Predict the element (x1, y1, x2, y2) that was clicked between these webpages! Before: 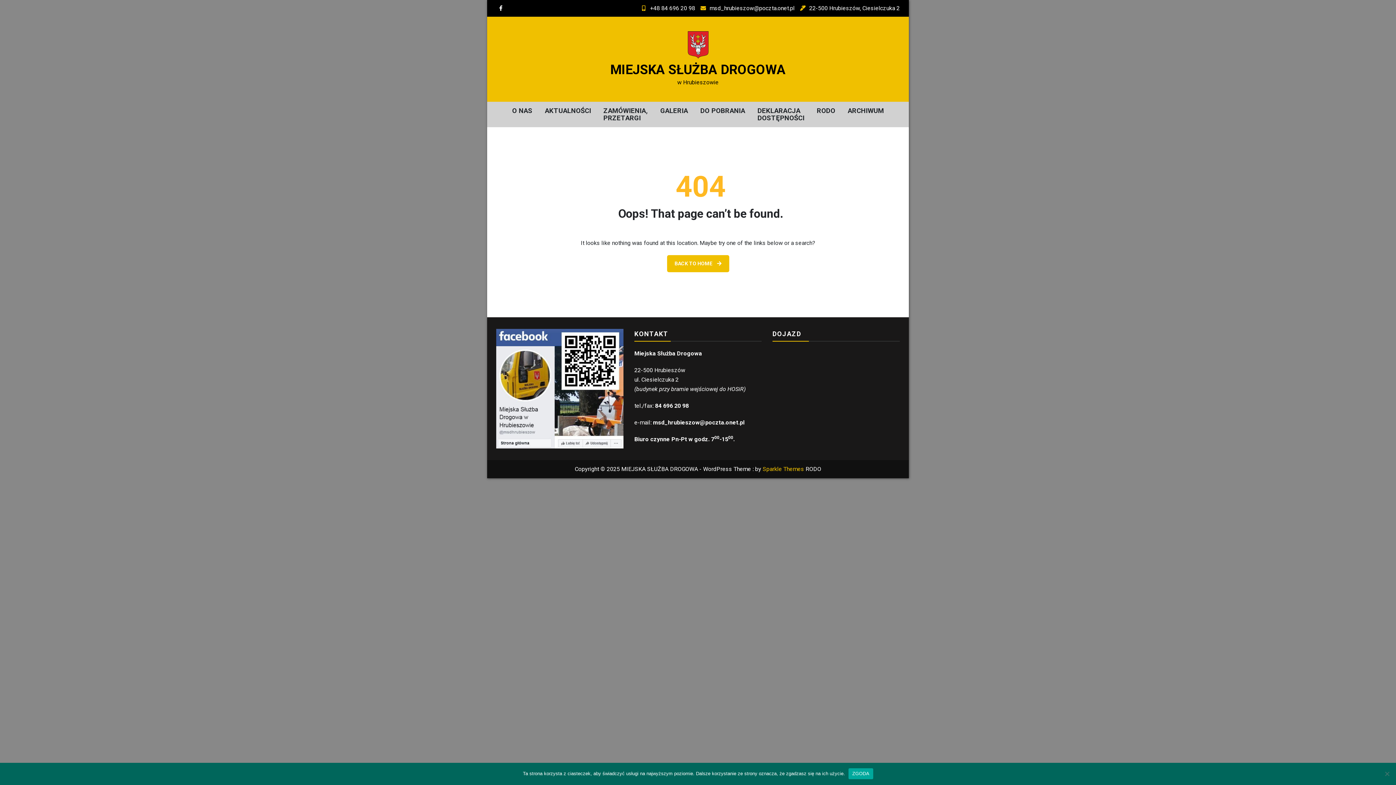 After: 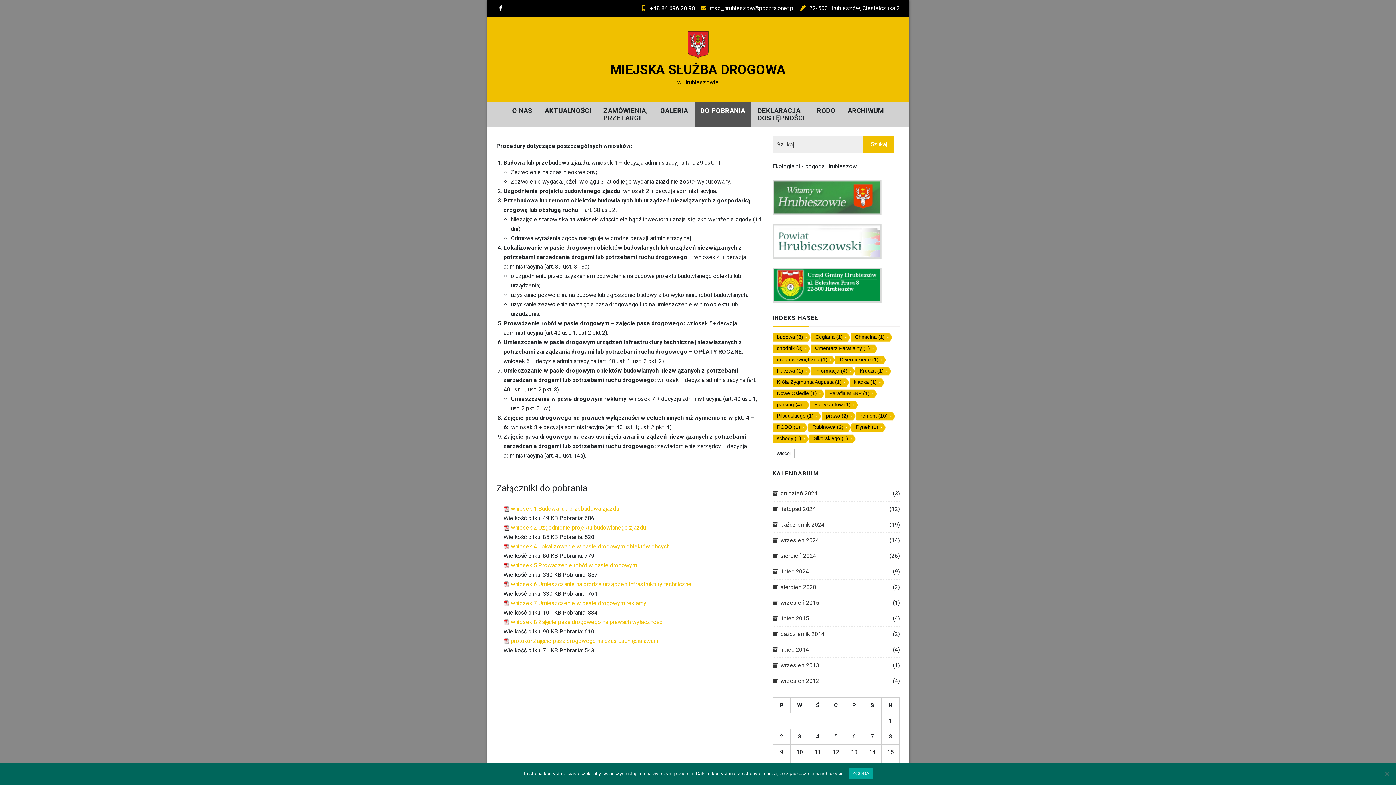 Action: label: DO POBRANIA
  bbox: (695, 101, 750, 127)